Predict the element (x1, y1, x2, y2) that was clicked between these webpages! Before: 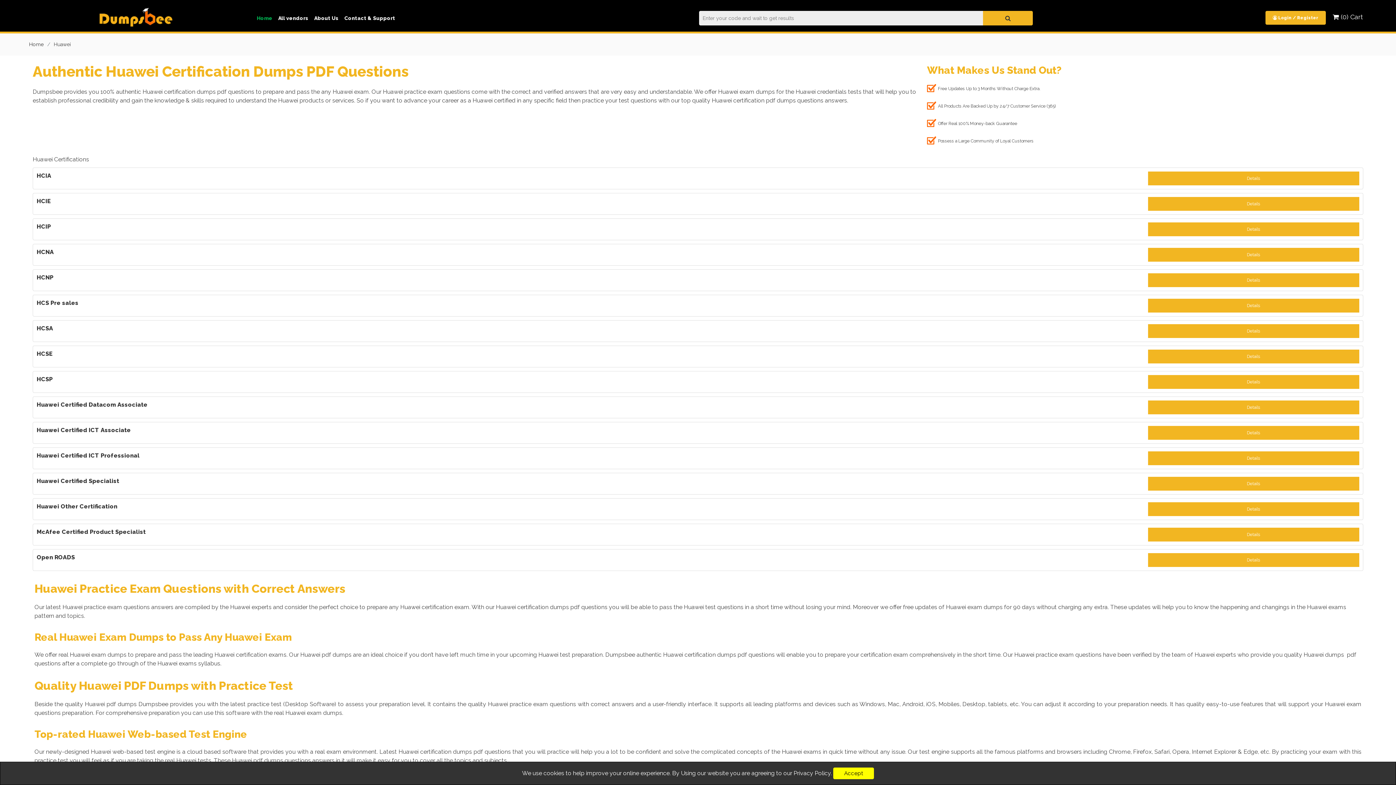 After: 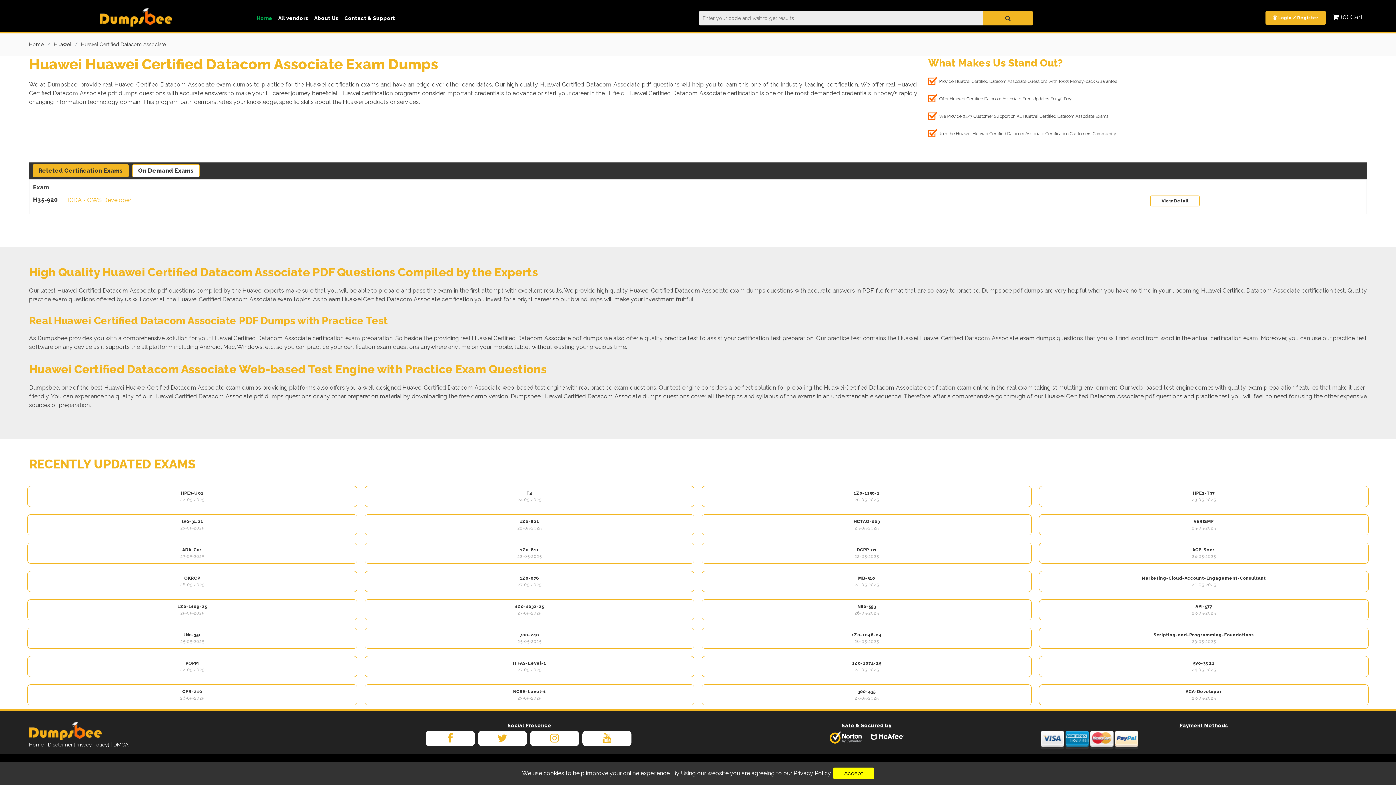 Action: label: Huawei Certified Datacom Associate bbox: (36, 401, 147, 408)